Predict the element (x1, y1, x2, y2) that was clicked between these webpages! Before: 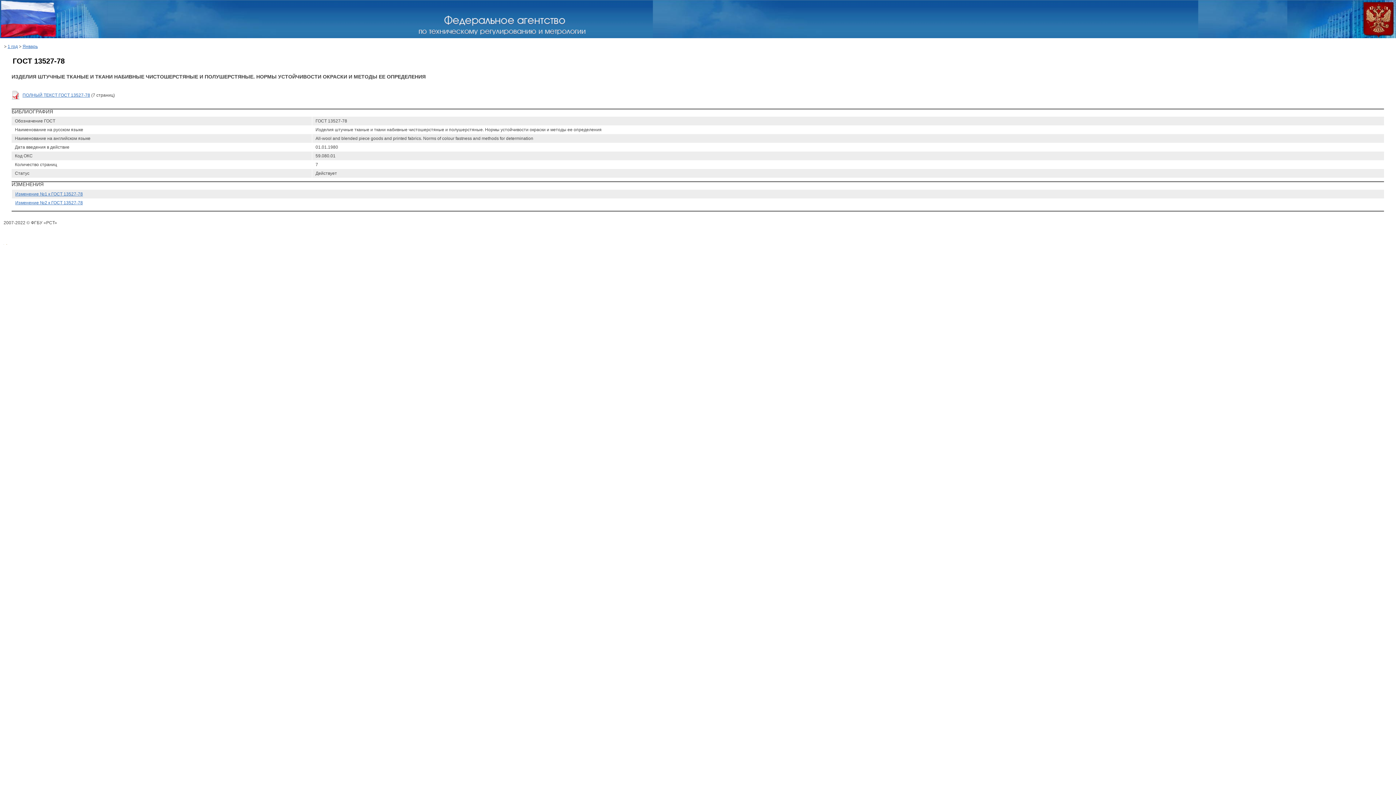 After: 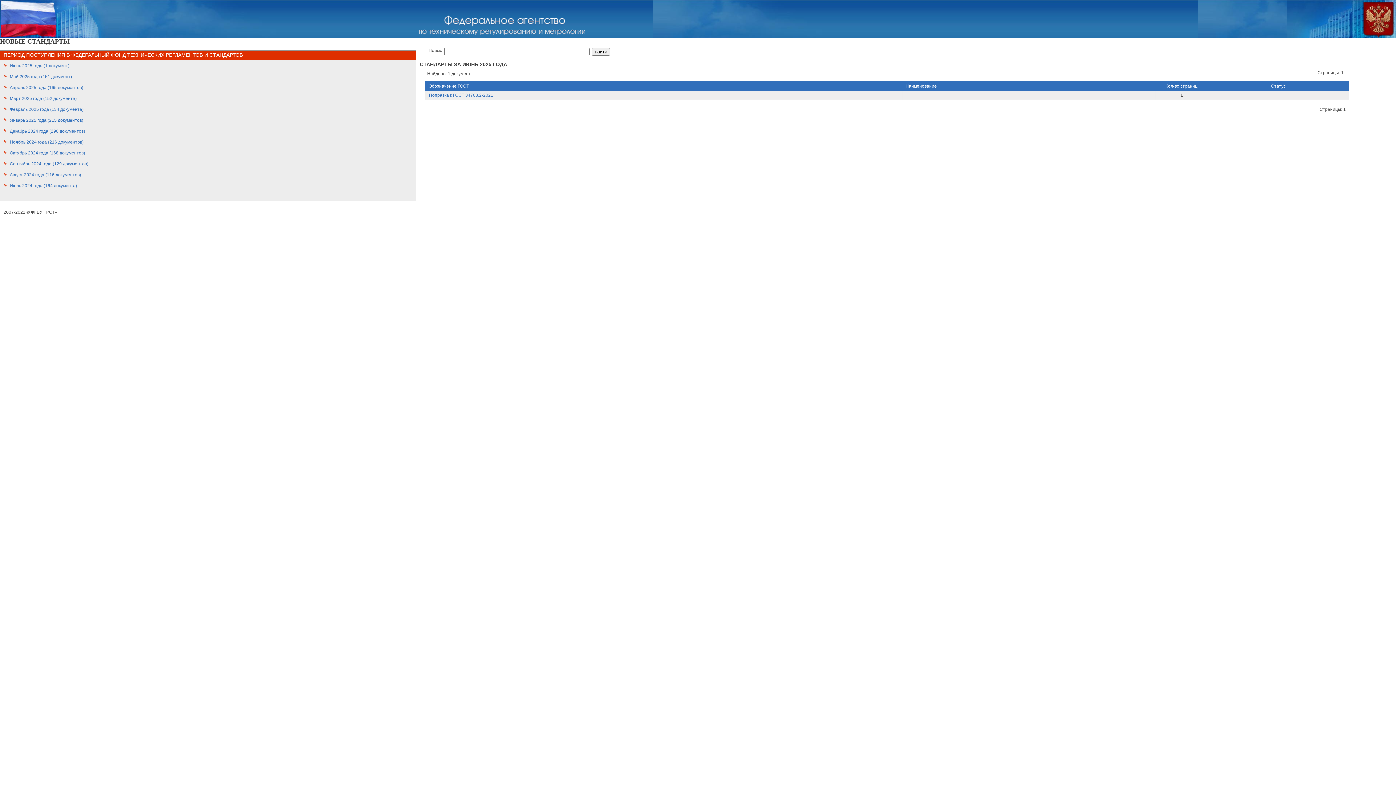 Action: bbox: (7, 44, 17, 49) label: 1 год